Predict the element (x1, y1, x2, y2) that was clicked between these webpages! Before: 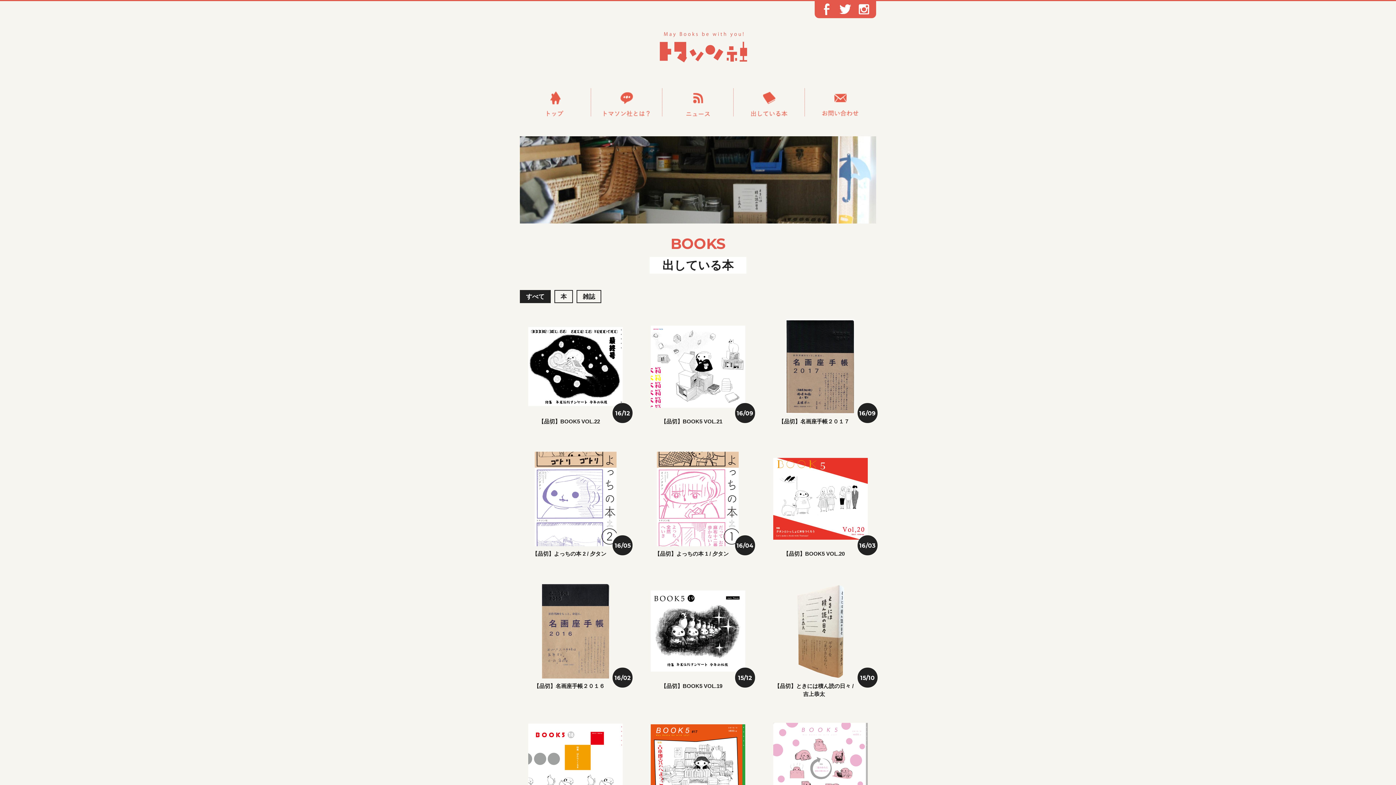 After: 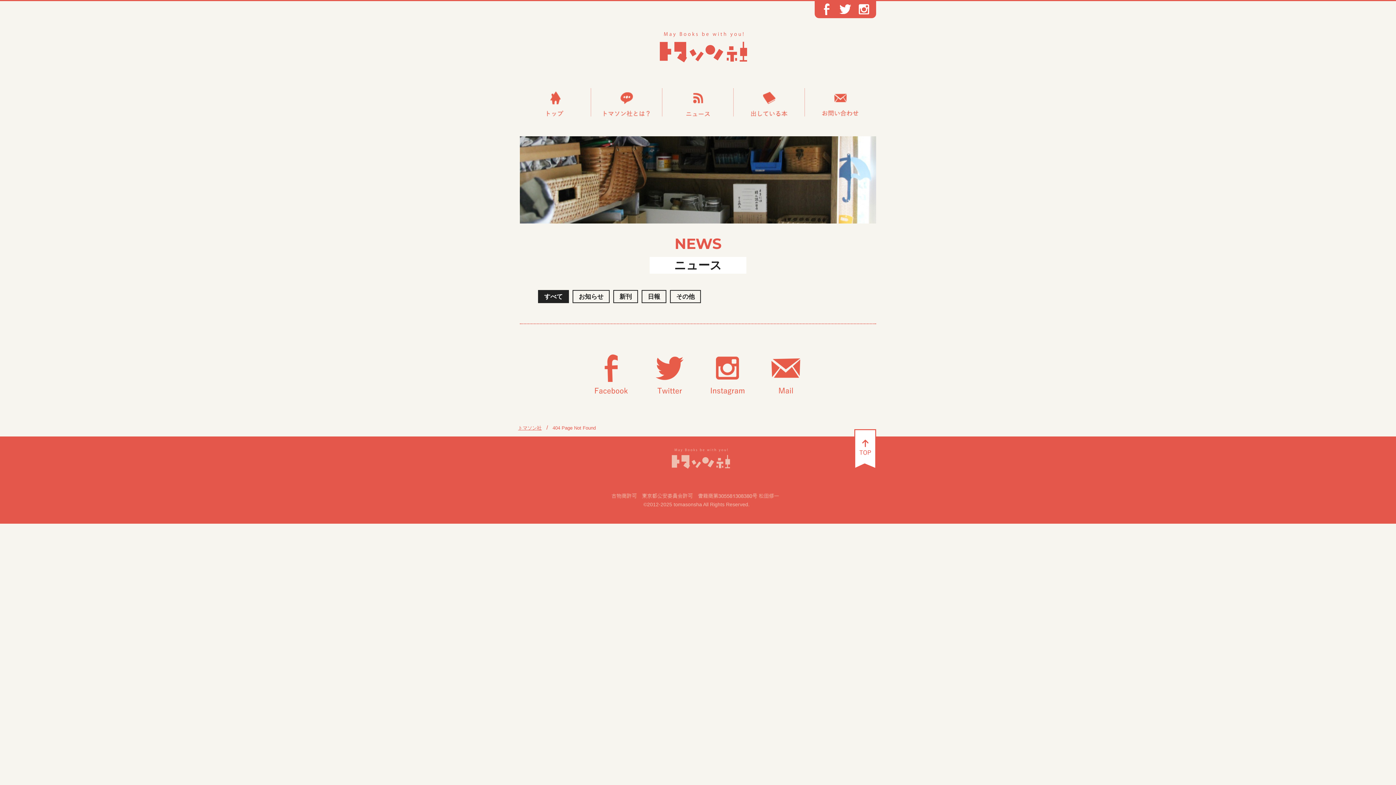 Action: bbox: (805, 88, 876, 116)